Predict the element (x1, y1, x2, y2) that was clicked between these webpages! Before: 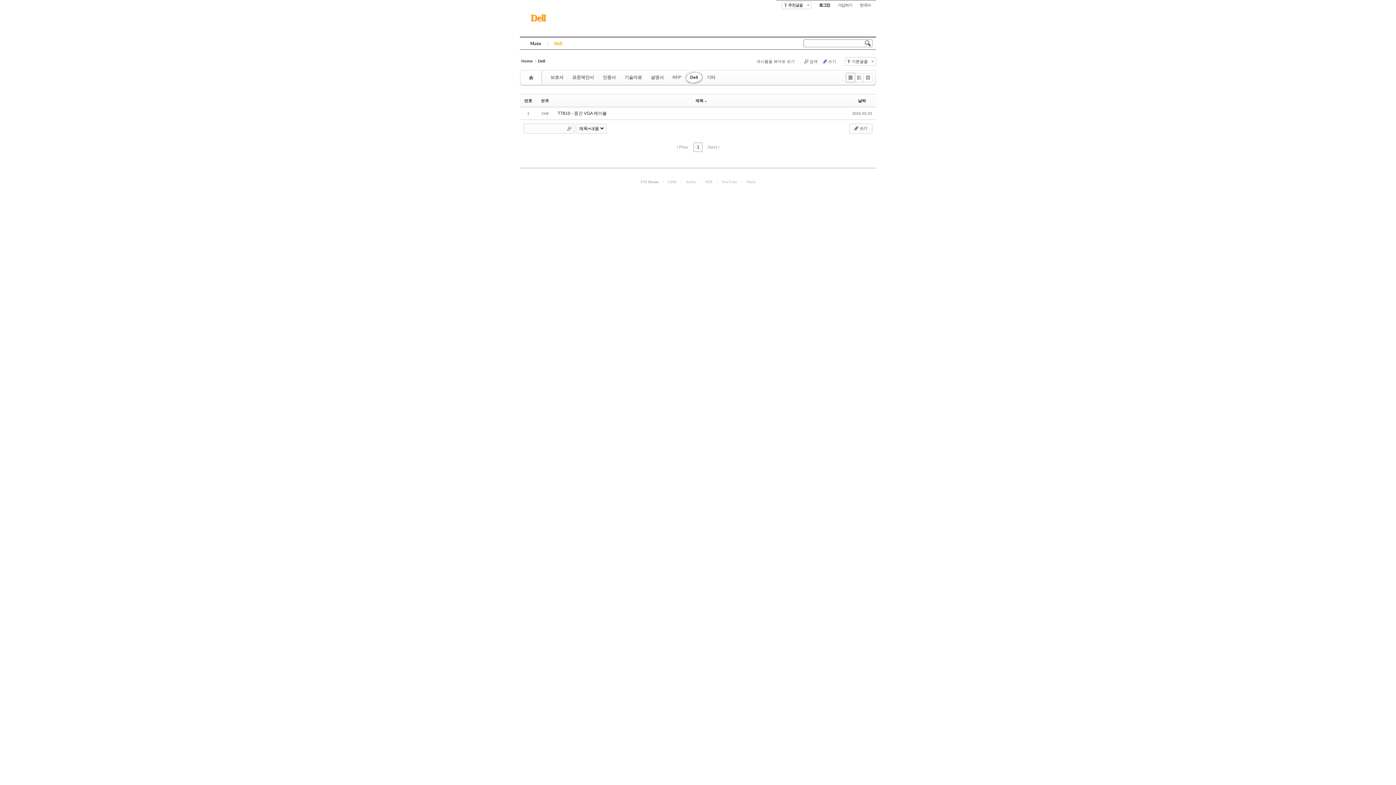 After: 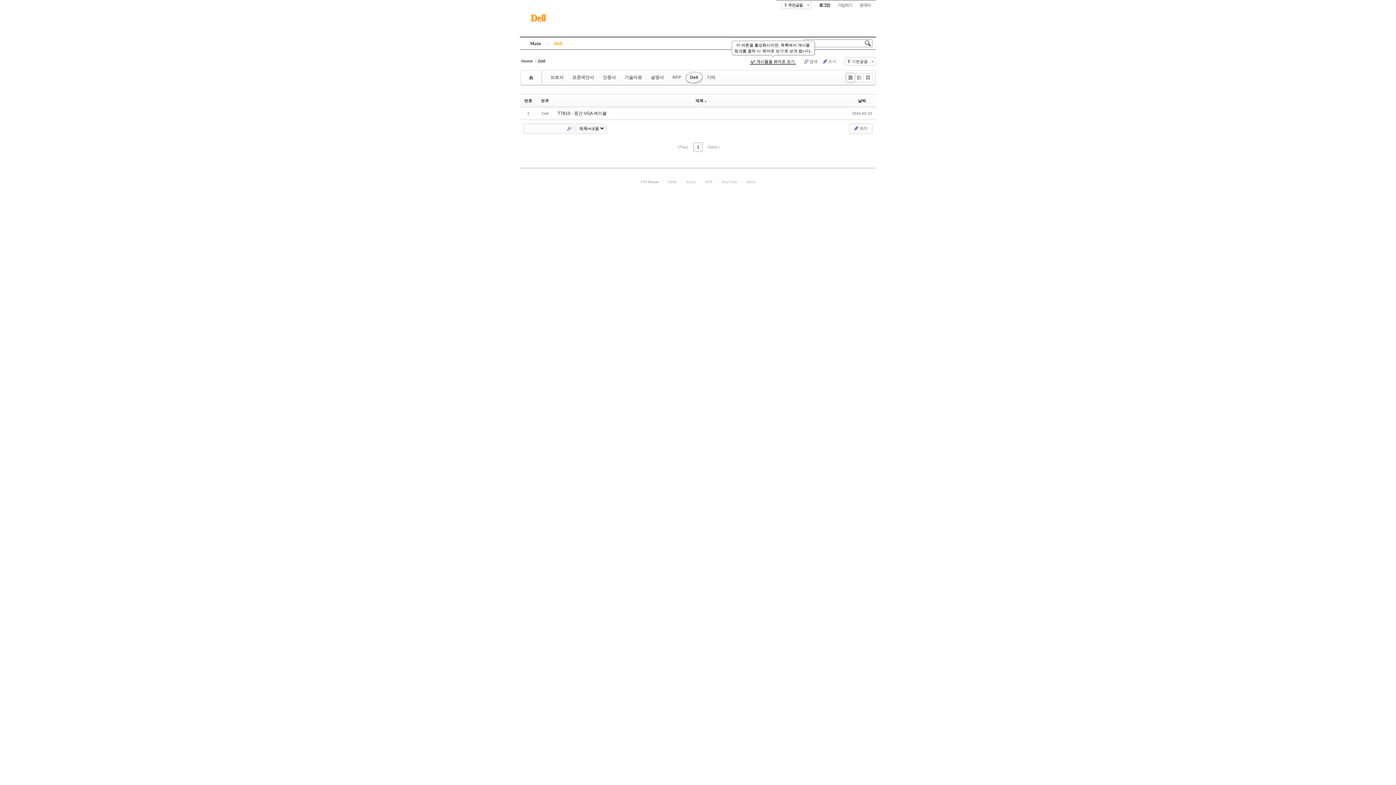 Action: bbox: (754, 58, 797, 64) label: 게시물을 뷰어로 보기